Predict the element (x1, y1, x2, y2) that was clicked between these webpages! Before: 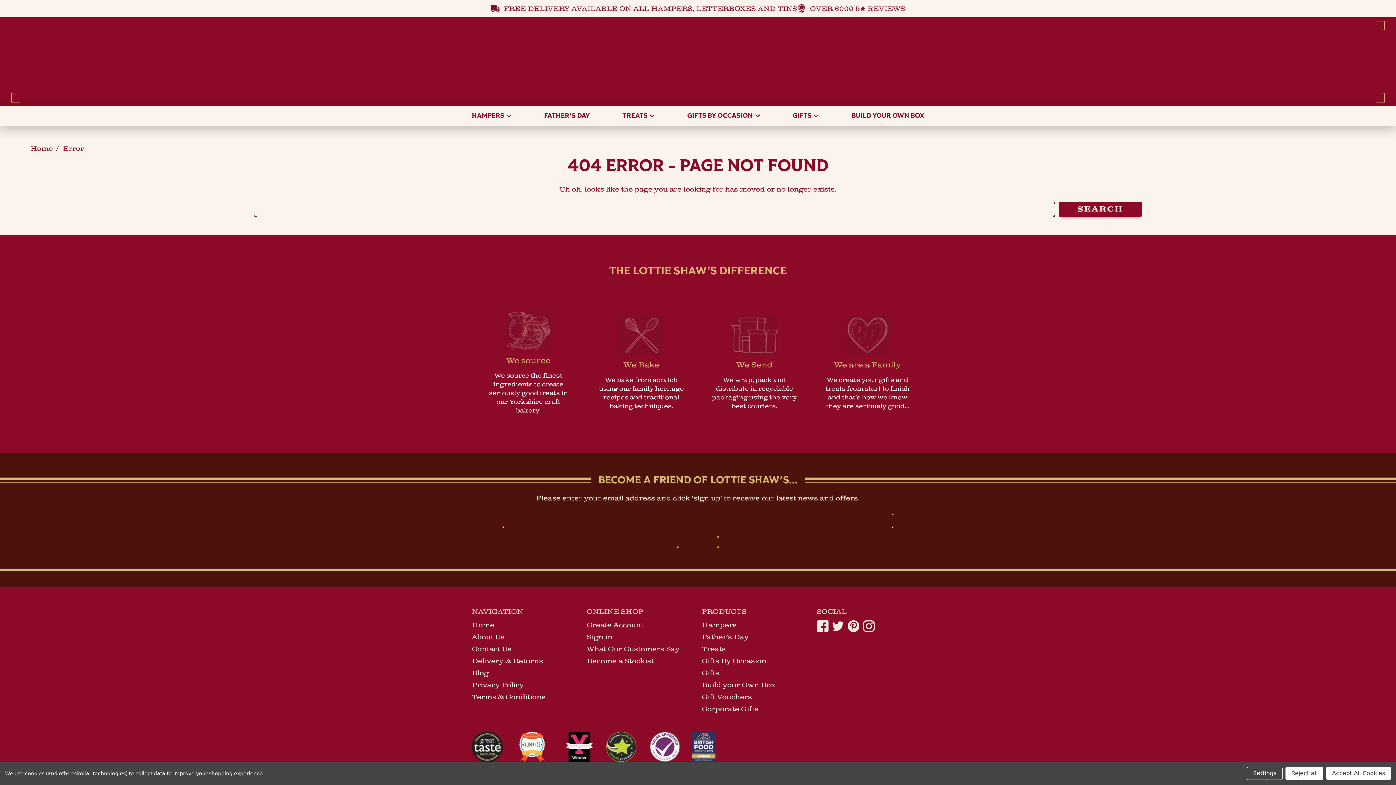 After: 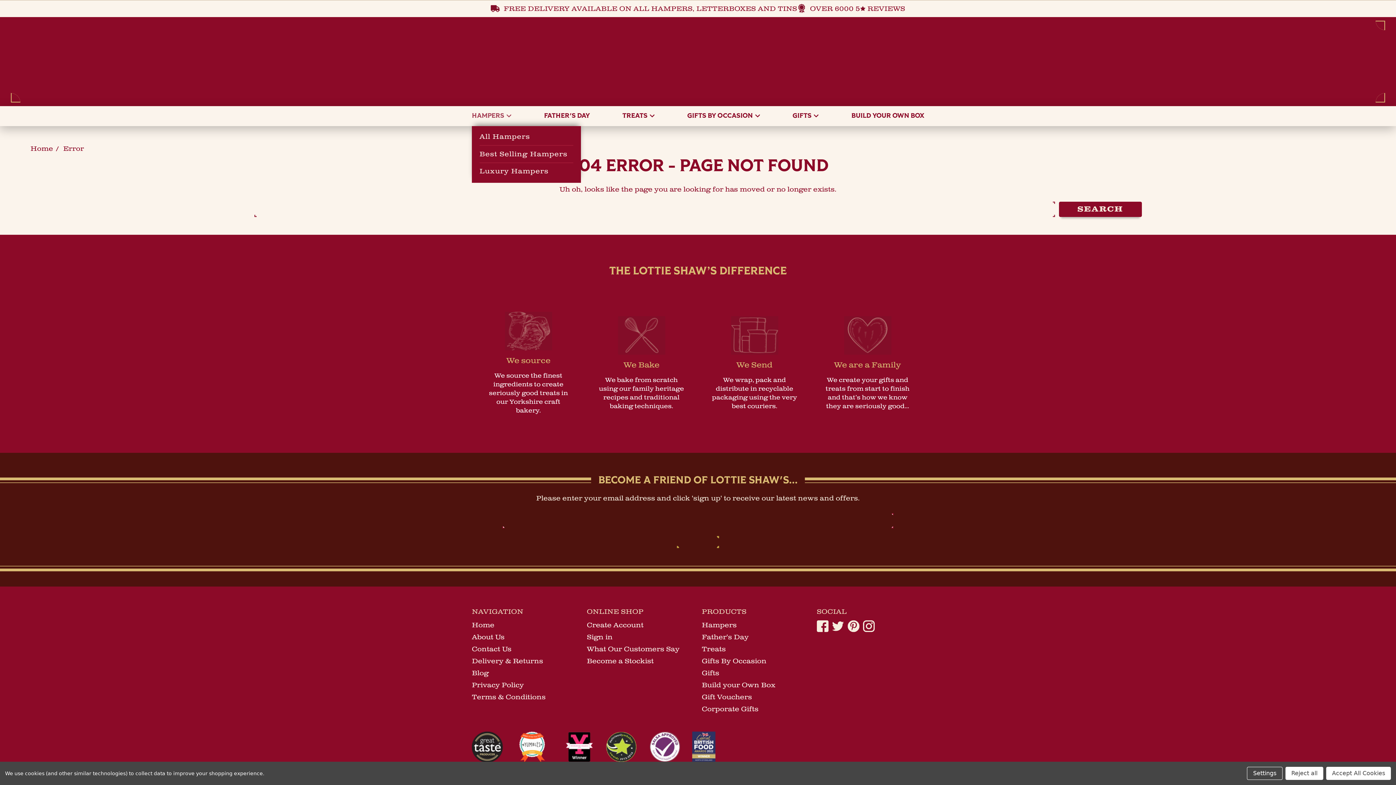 Action: bbox: (472, 112, 511, 119) label: HAMPERS 